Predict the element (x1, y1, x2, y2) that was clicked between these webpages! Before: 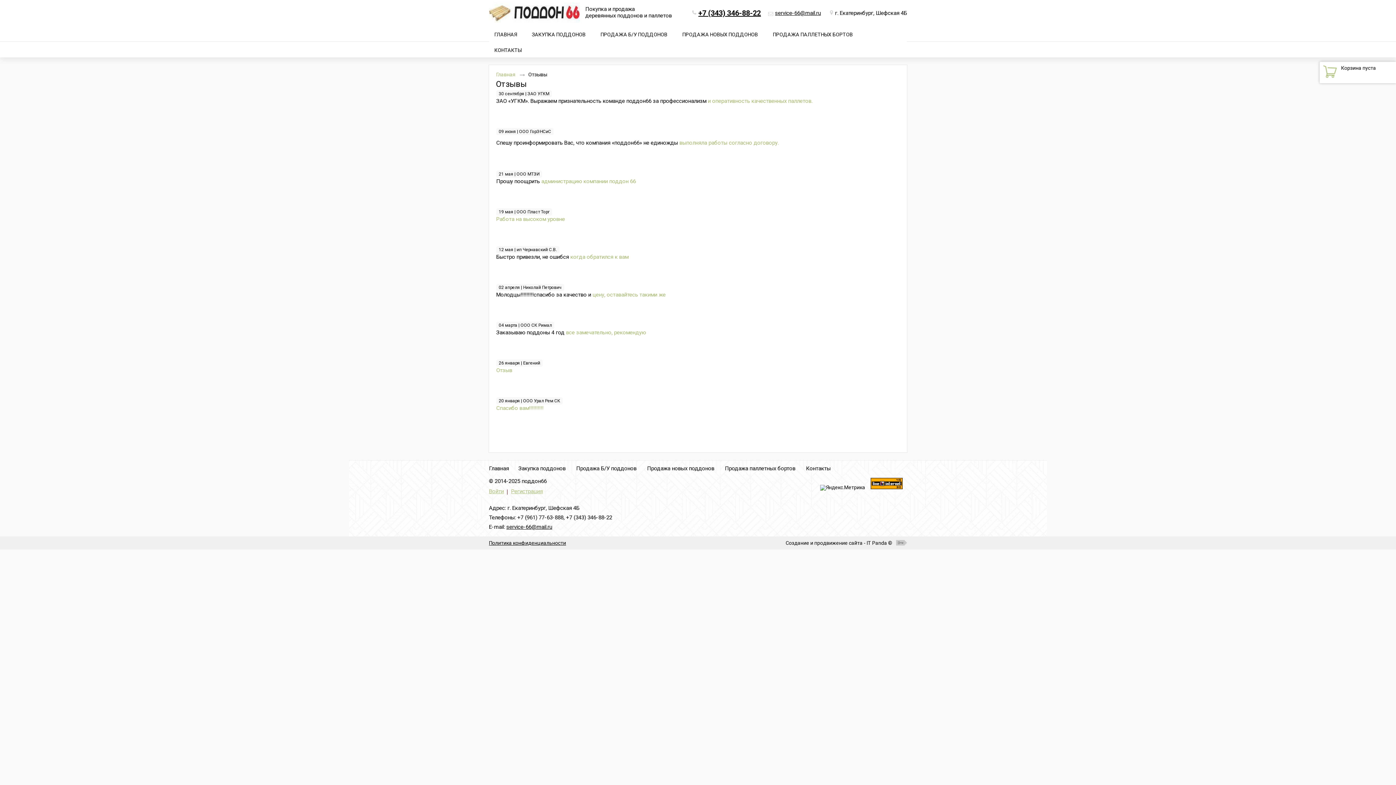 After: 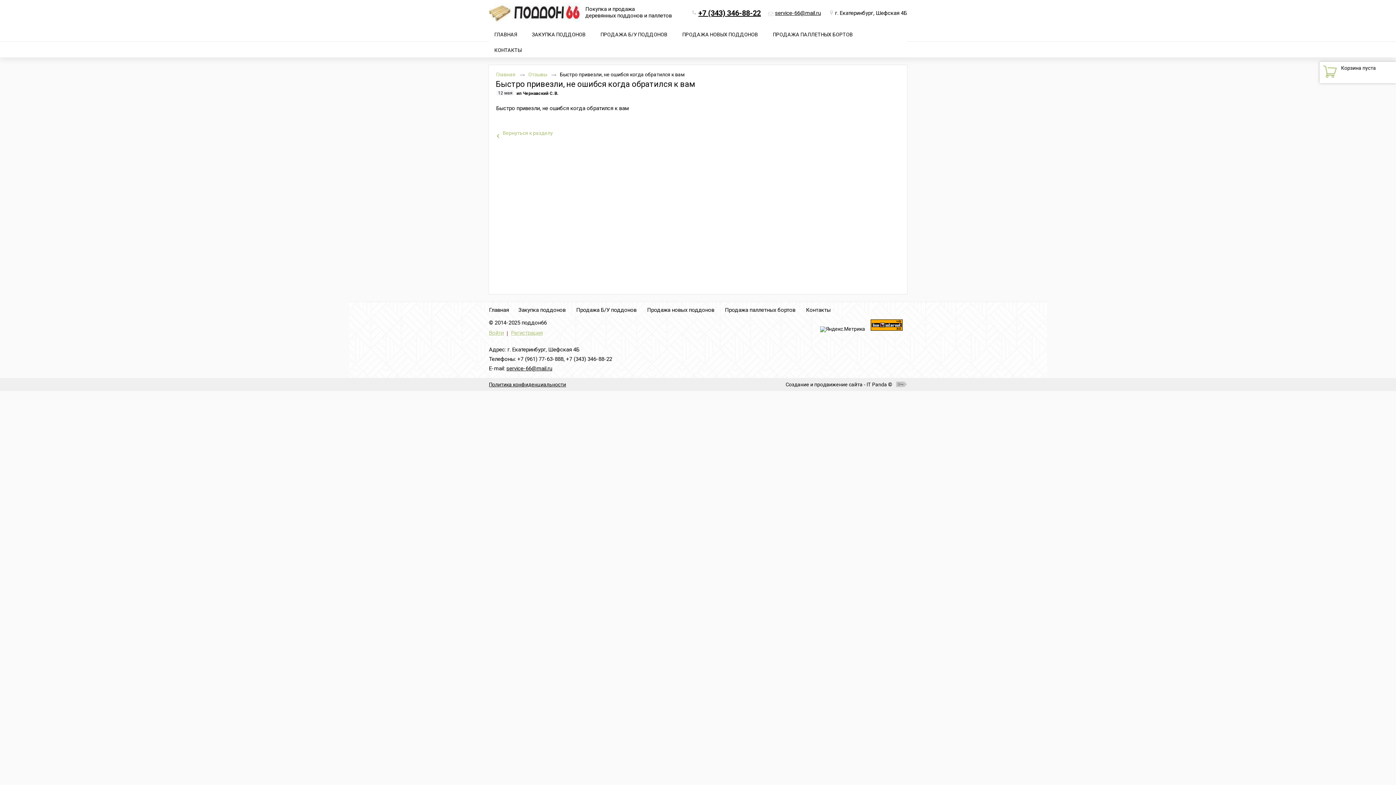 Action: label: когда обратился к вам bbox: (570, 253, 628, 260)